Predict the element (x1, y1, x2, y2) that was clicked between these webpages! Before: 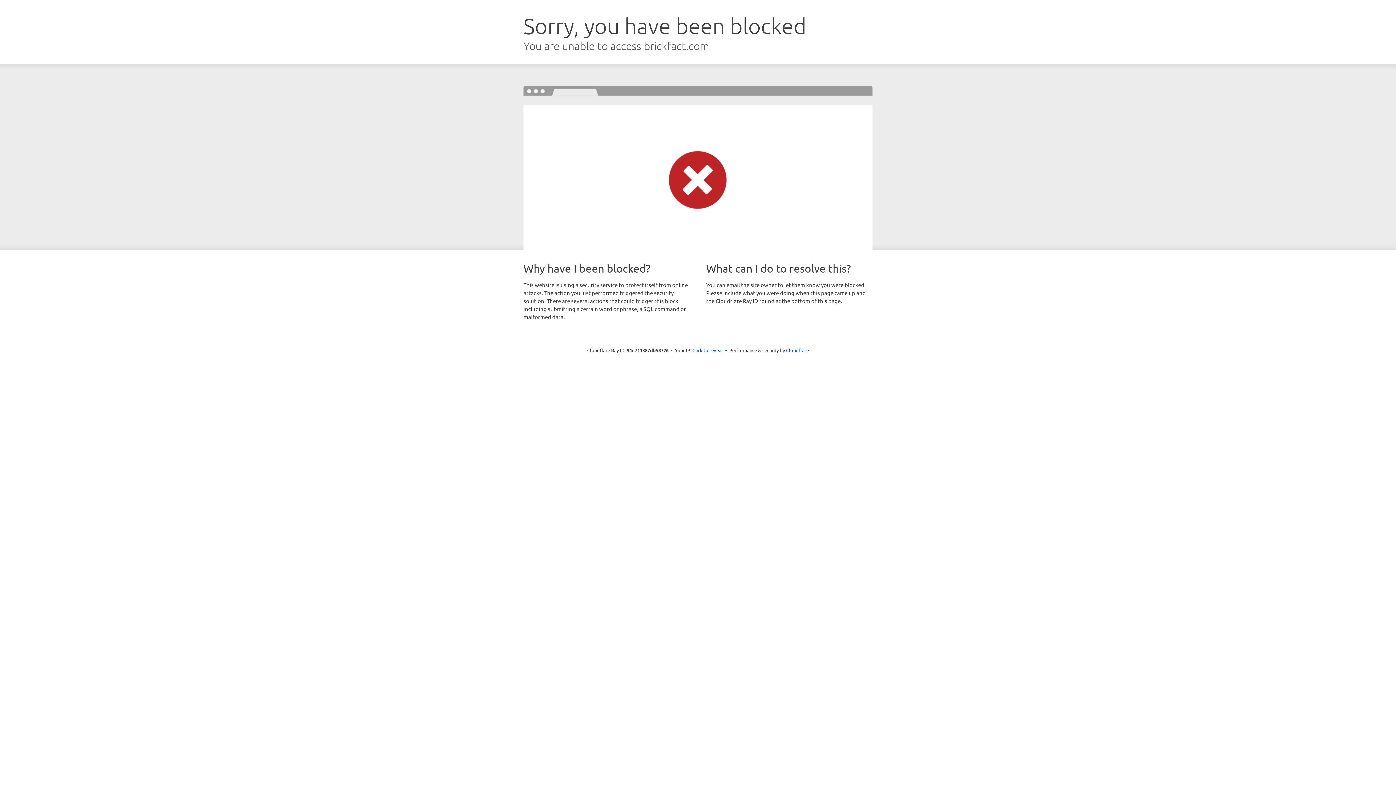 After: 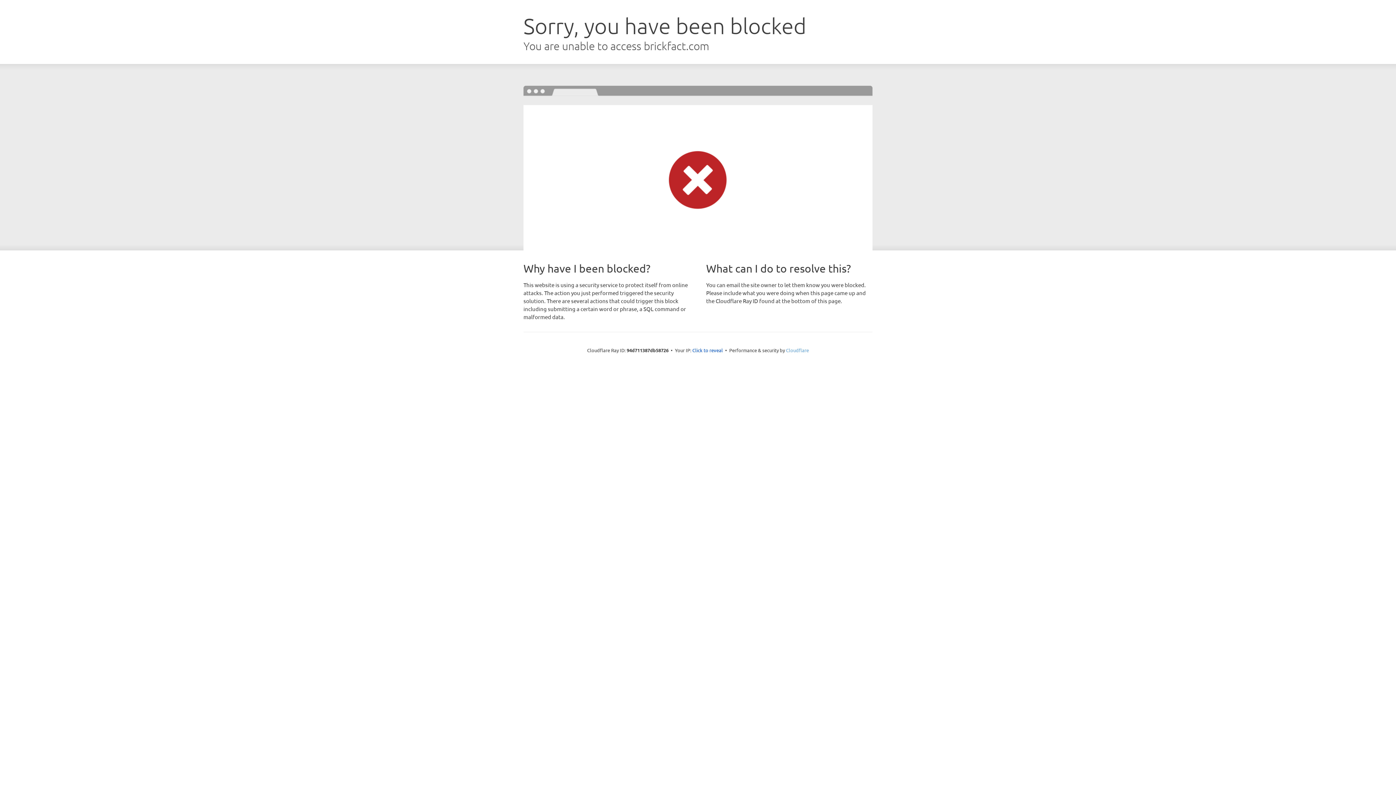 Action: bbox: (786, 347, 809, 353) label: Cloudflare